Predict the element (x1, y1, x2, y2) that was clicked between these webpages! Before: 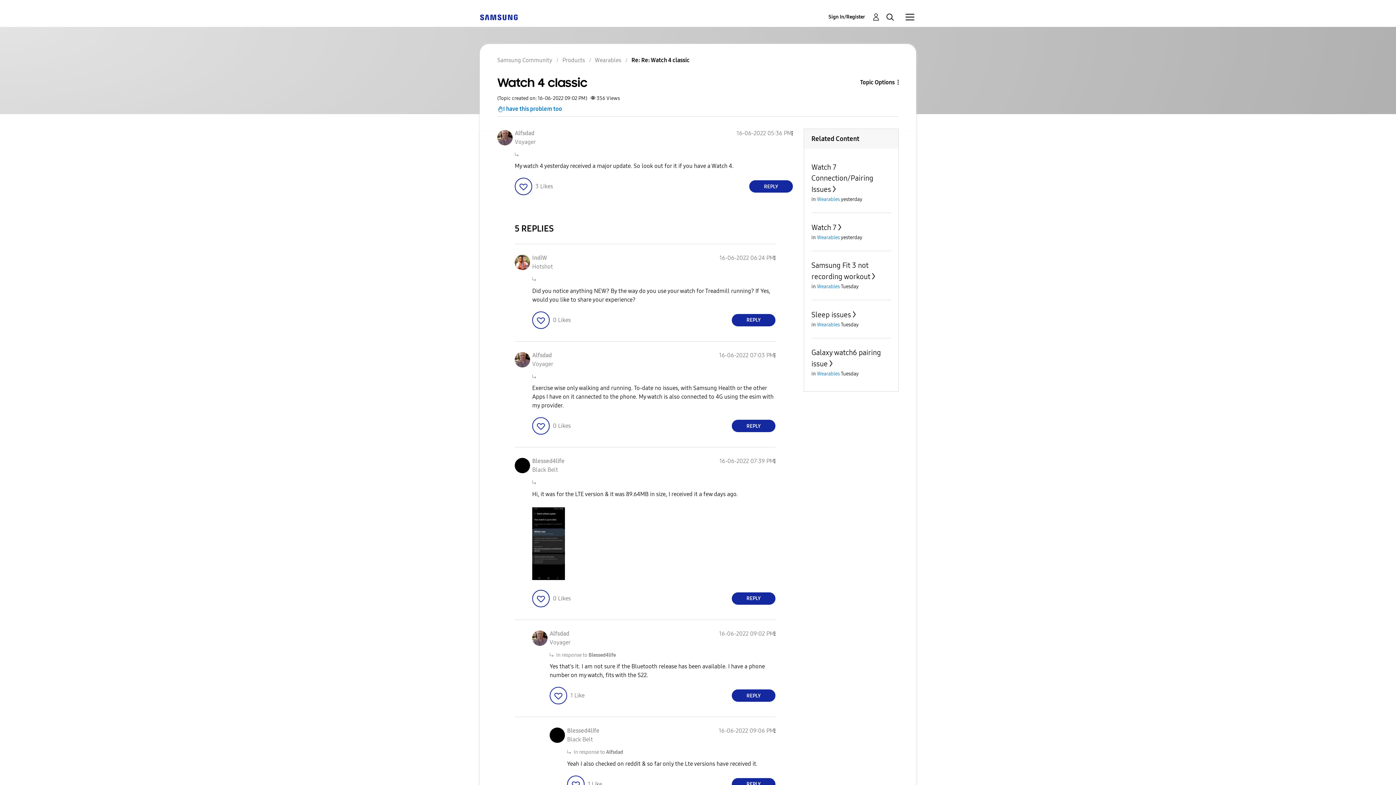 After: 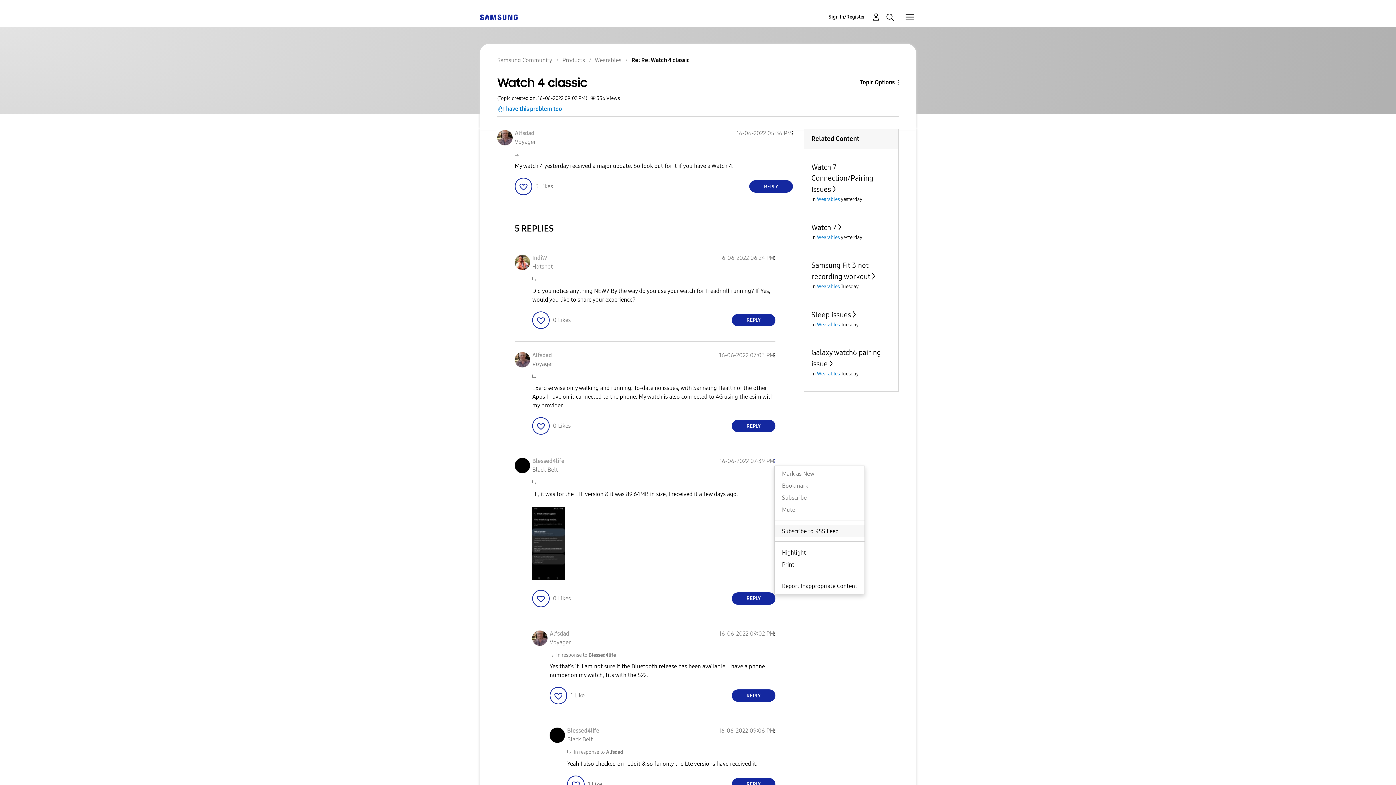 Action: bbox: (774, 457, 775, 465) label: Show comment option menu